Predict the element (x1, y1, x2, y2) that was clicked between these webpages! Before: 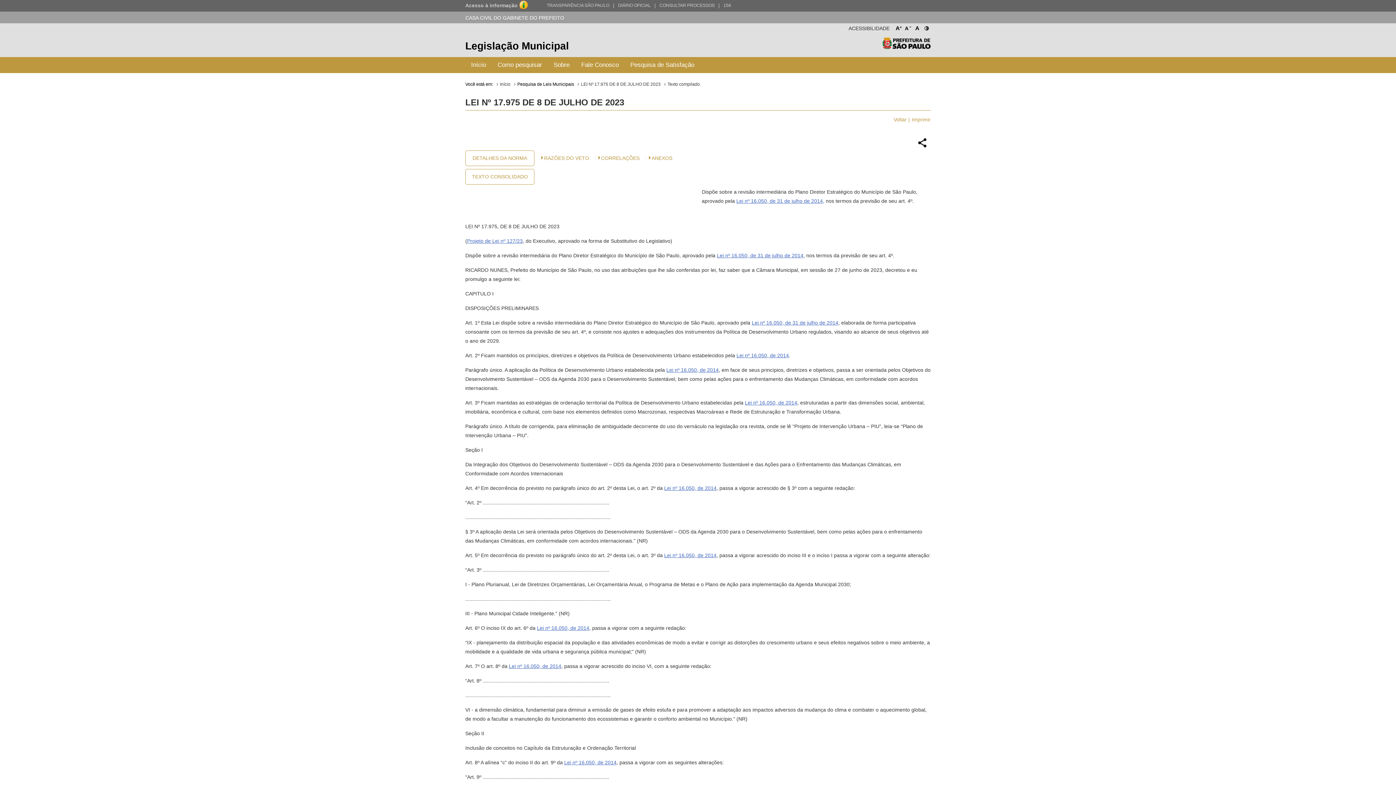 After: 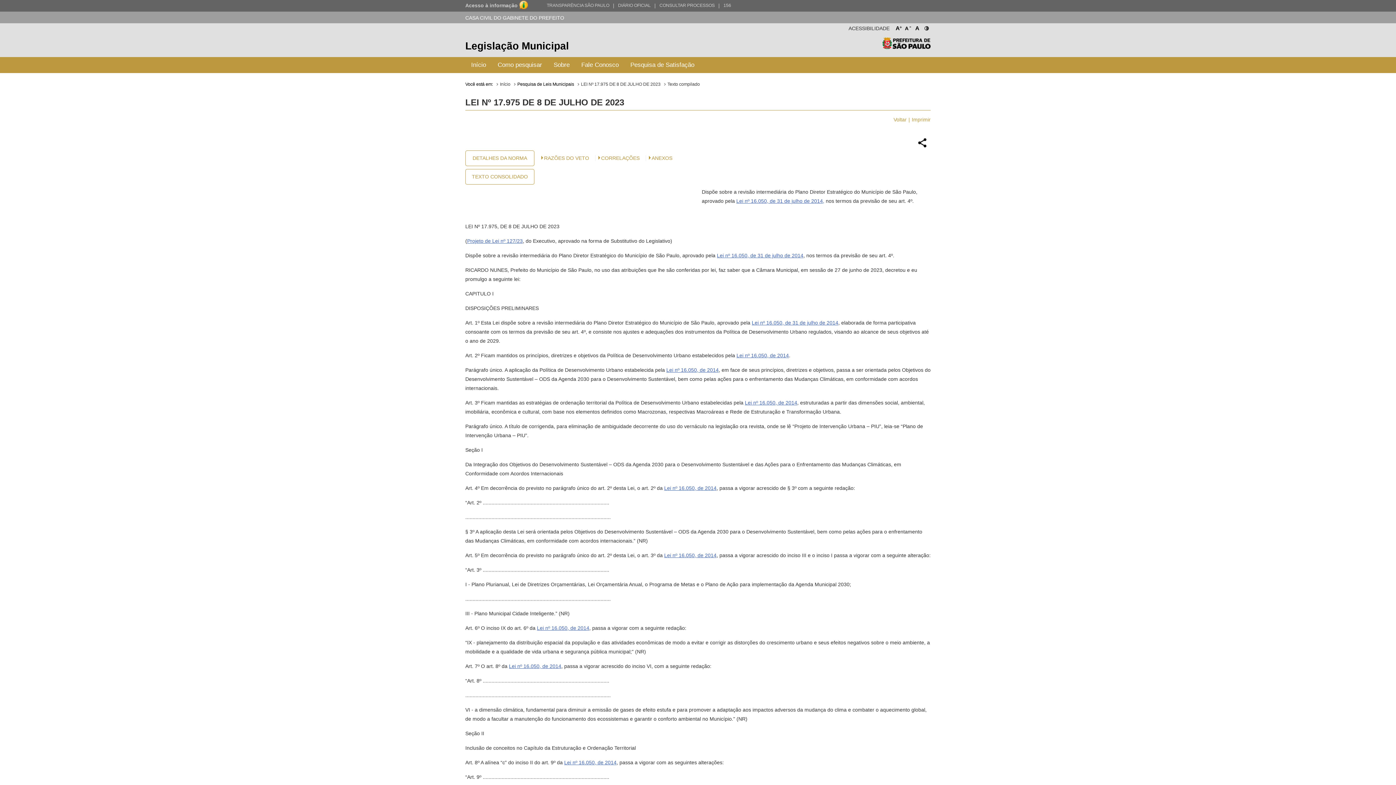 Action: label: TRANSPARÊNCIA SÃO PAULO bbox: (546, 1, 609, 9)